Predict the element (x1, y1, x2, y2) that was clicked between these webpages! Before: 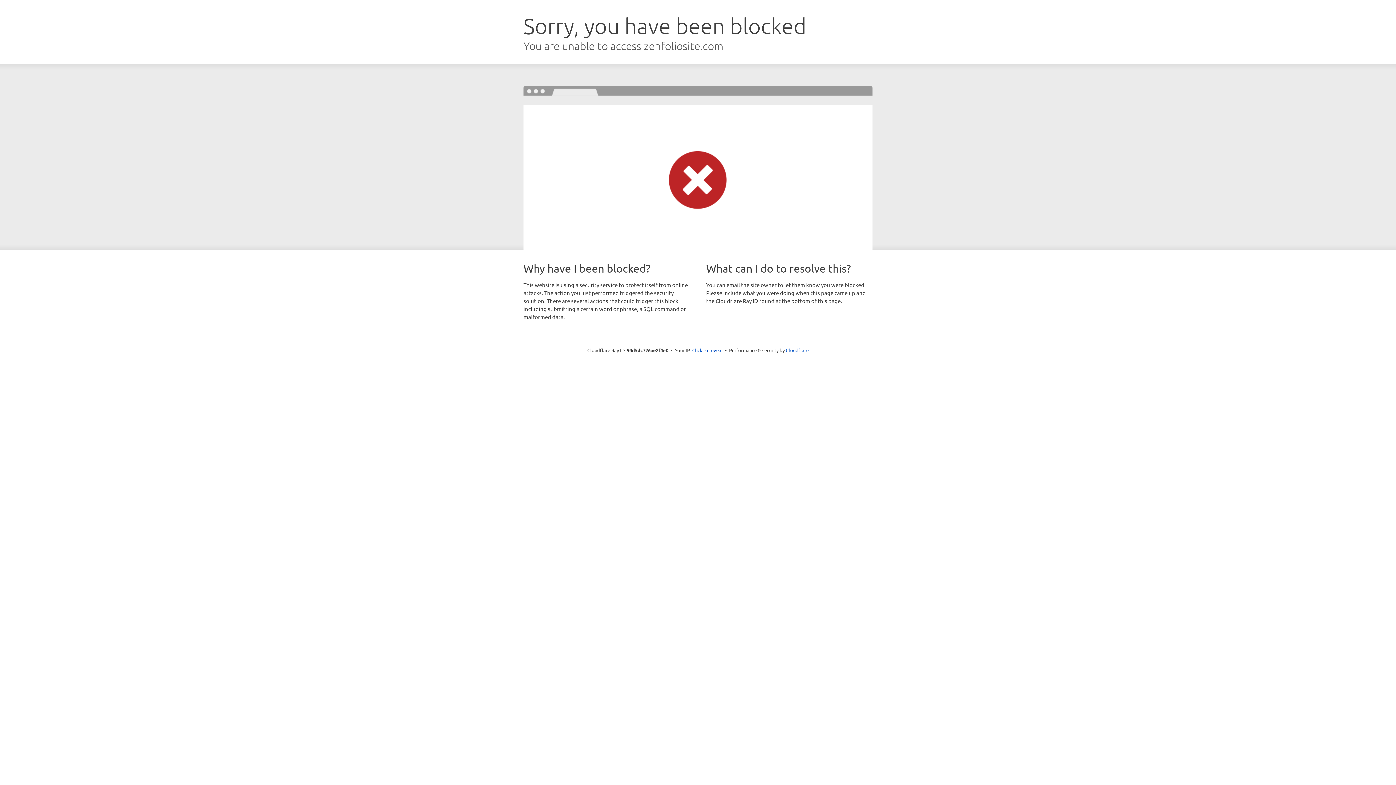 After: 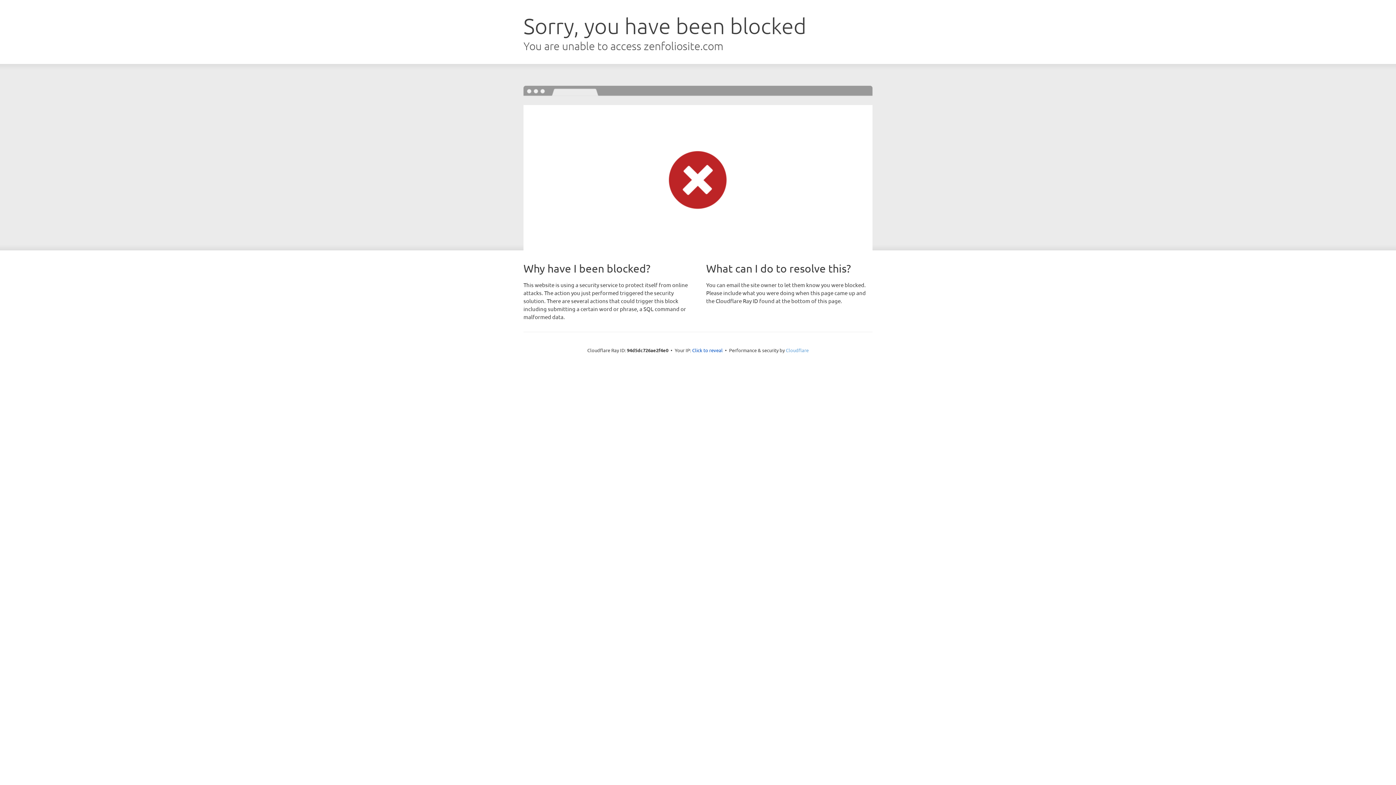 Action: label: Cloudflare bbox: (786, 347, 808, 353)